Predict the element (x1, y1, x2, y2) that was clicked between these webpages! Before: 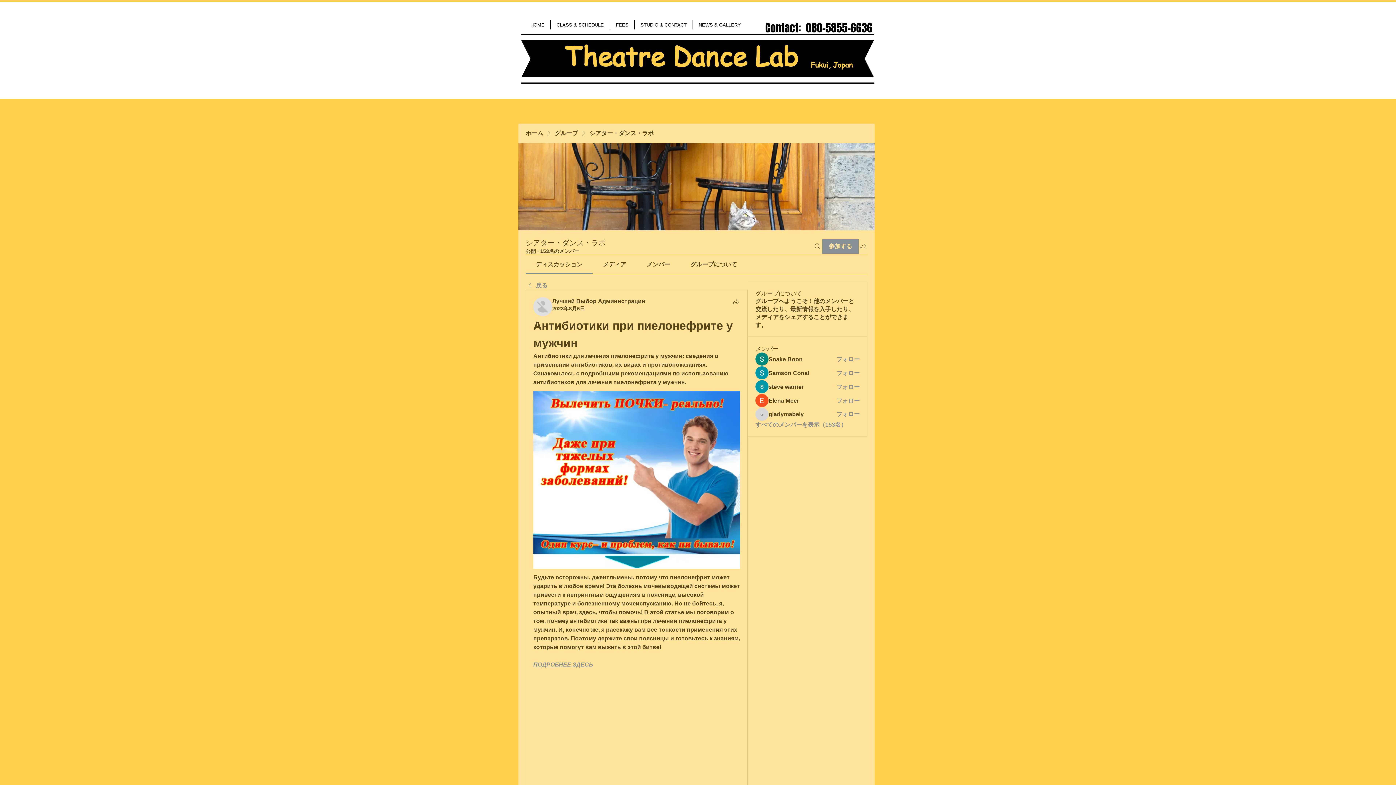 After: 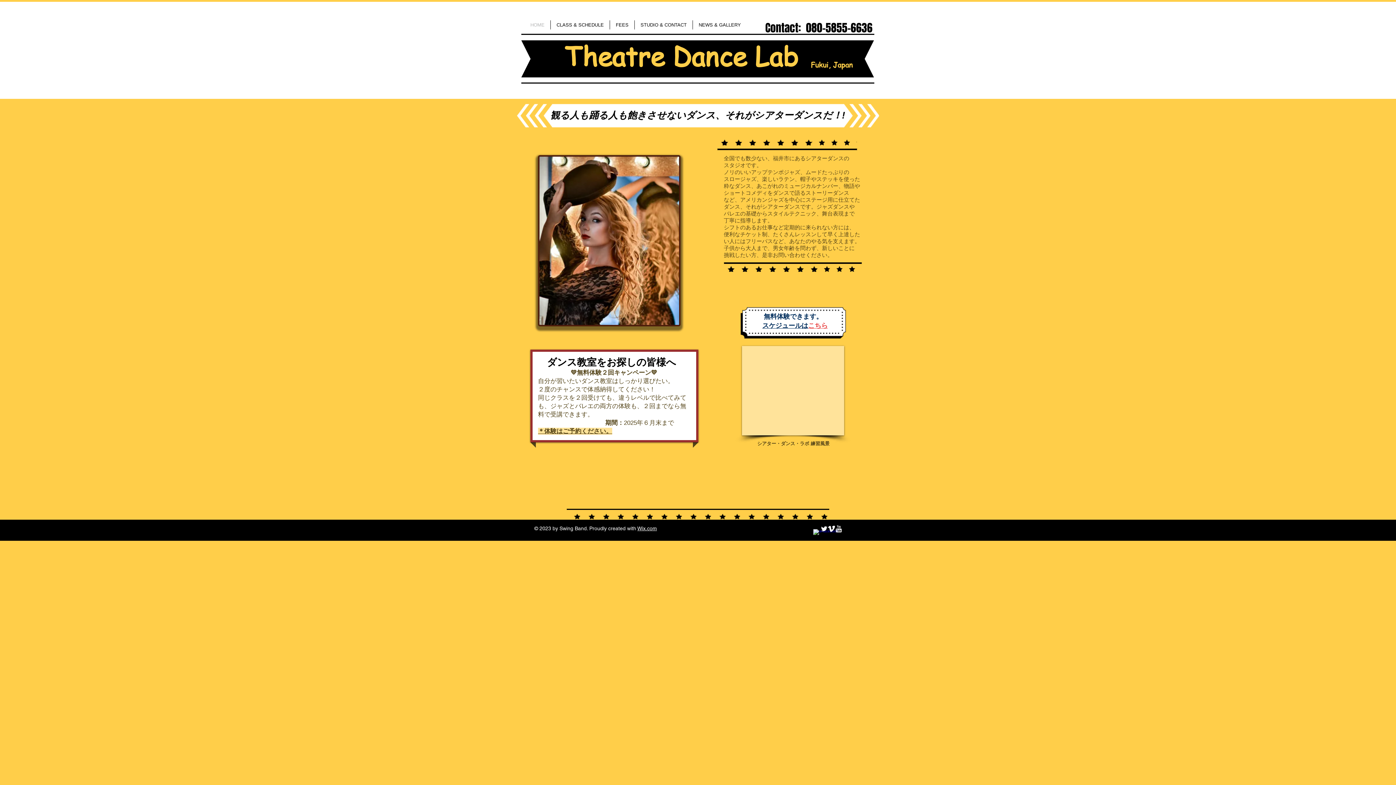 Action: bbox: (525, 129, 543, 137) label: ホーム